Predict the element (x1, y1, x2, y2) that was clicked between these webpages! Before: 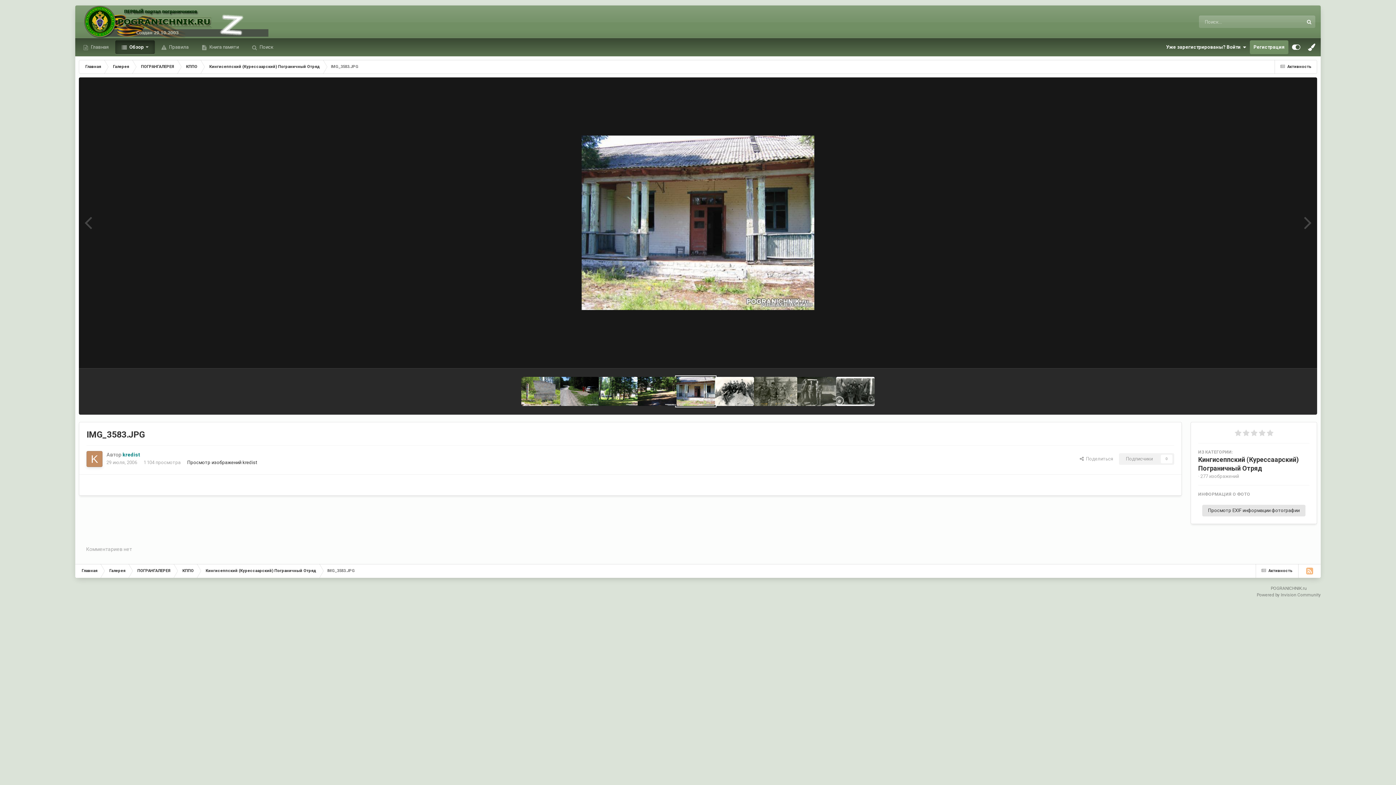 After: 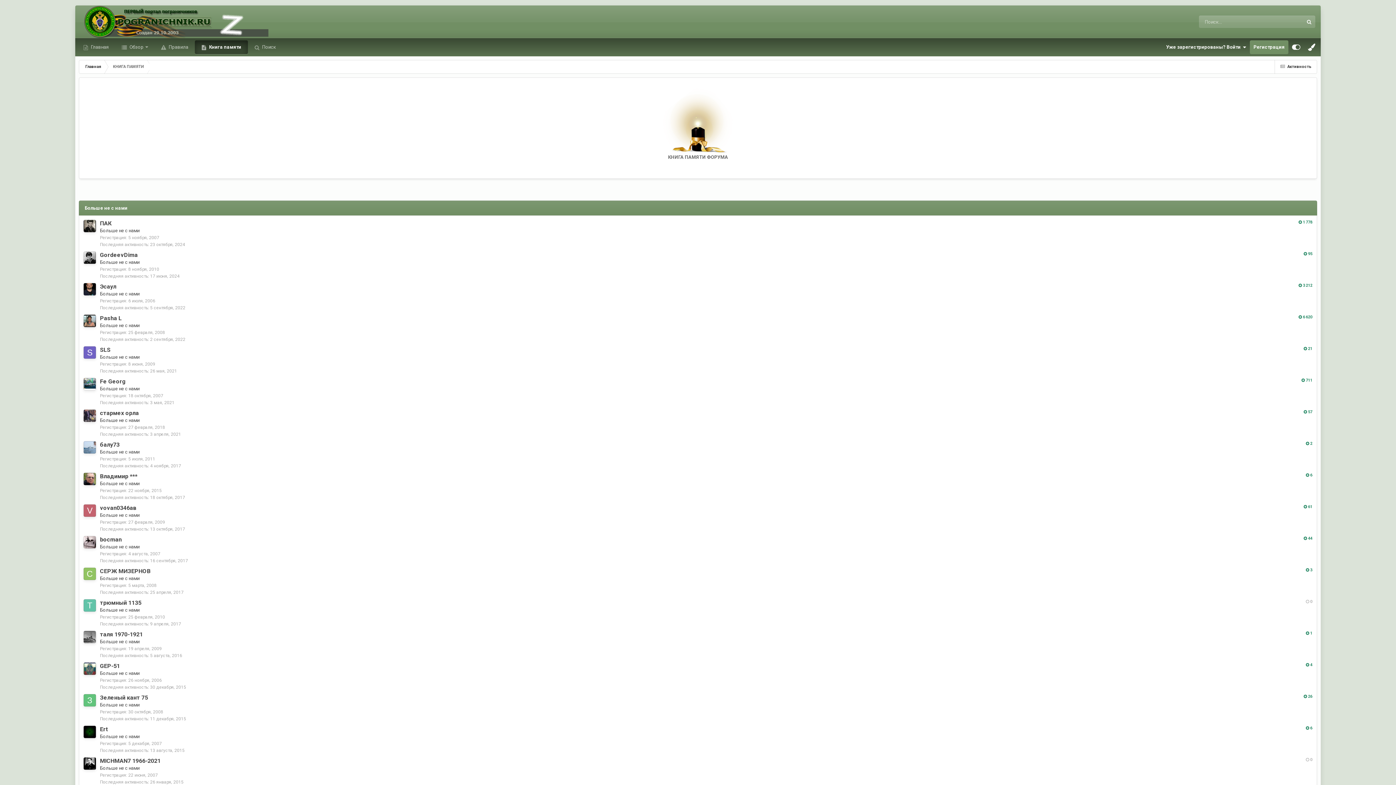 Action: label:  Книга памяти bbox: (195, 40, 245, 54)